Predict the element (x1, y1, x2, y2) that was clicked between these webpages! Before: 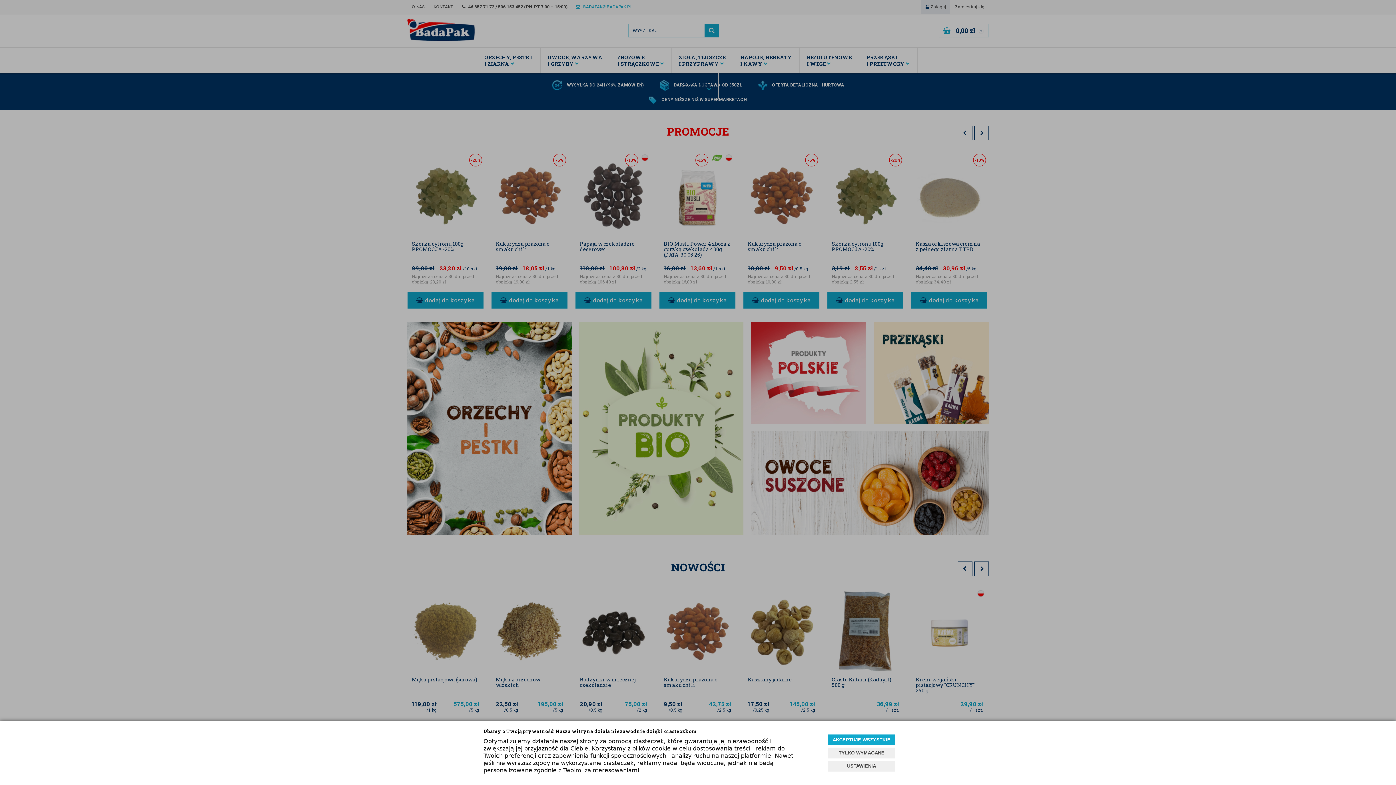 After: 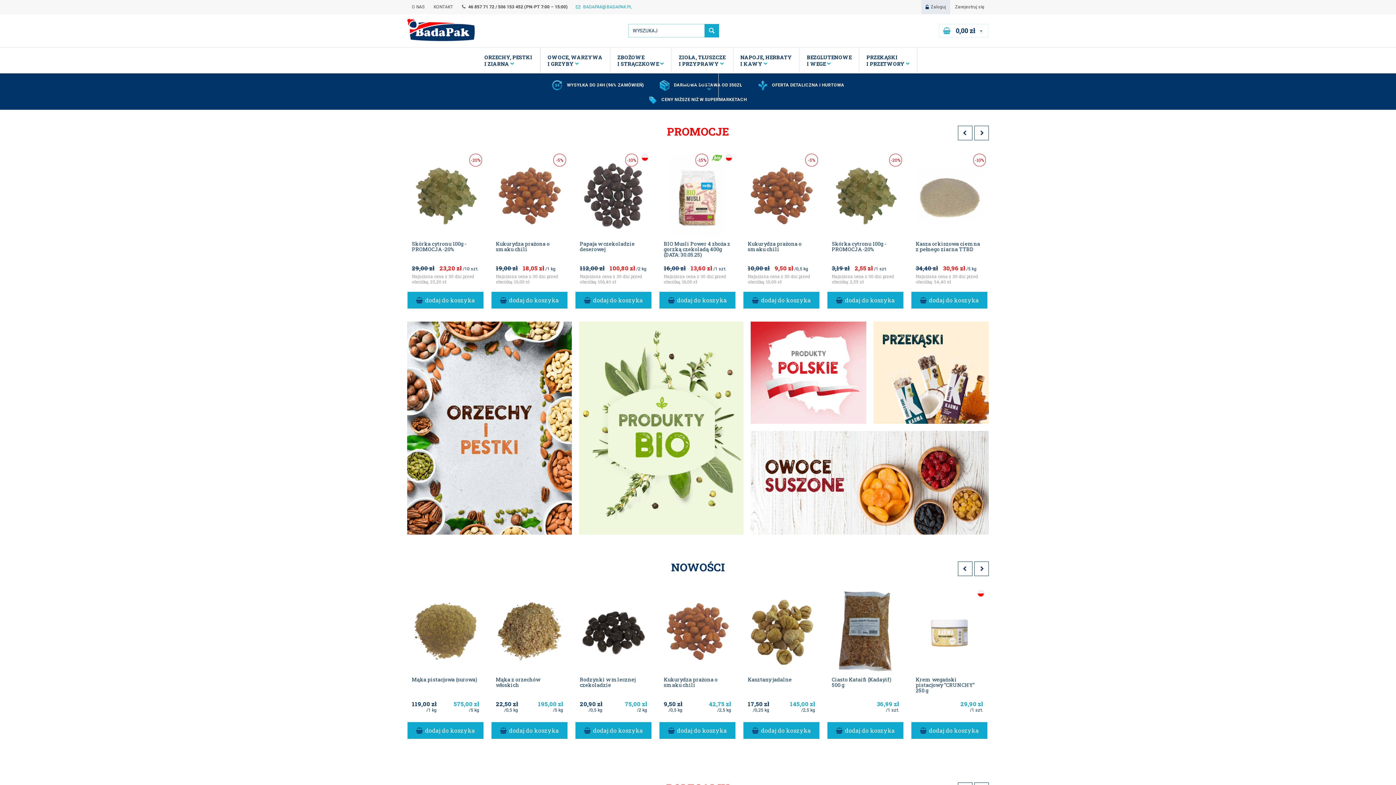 Action: label: TYLKO WYMAGANE bbox: (828, 748, 895, 758)